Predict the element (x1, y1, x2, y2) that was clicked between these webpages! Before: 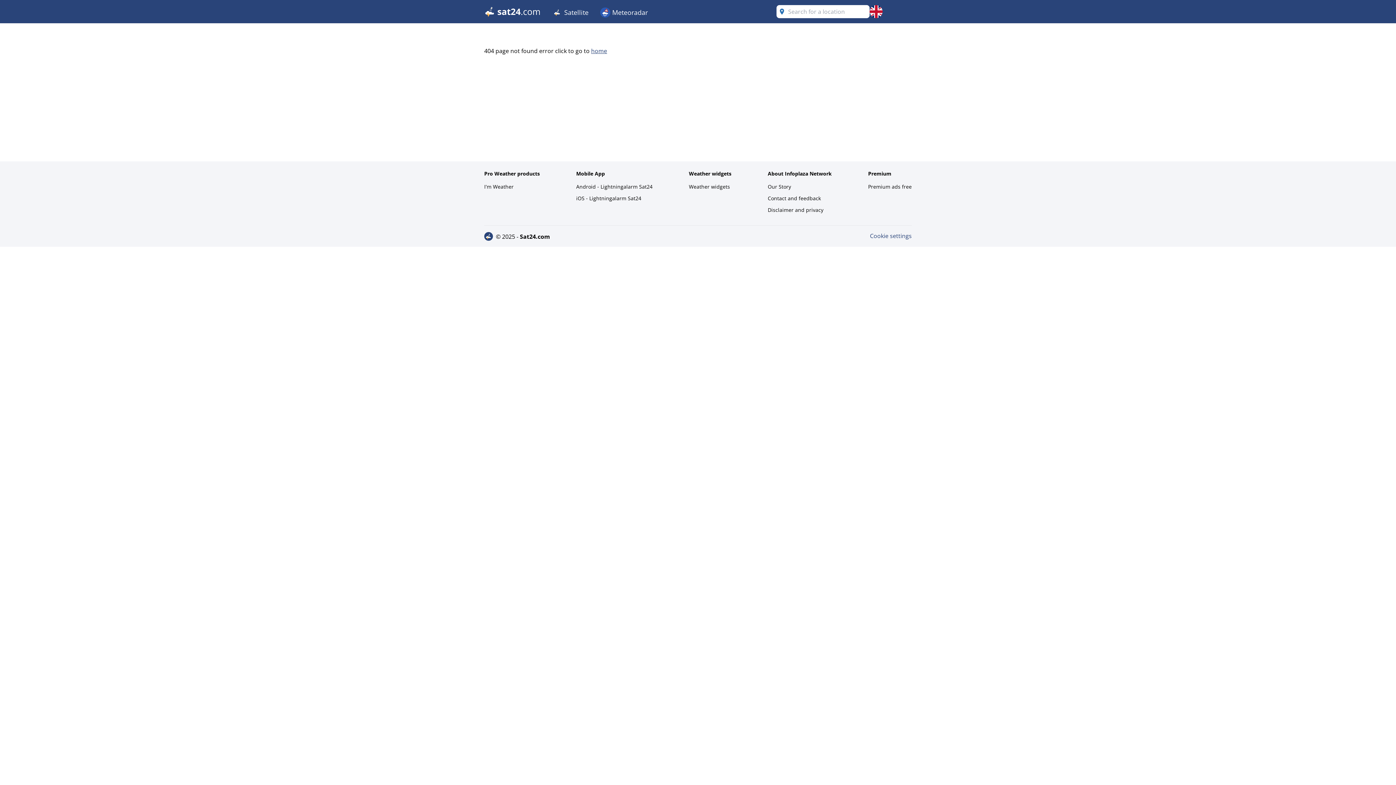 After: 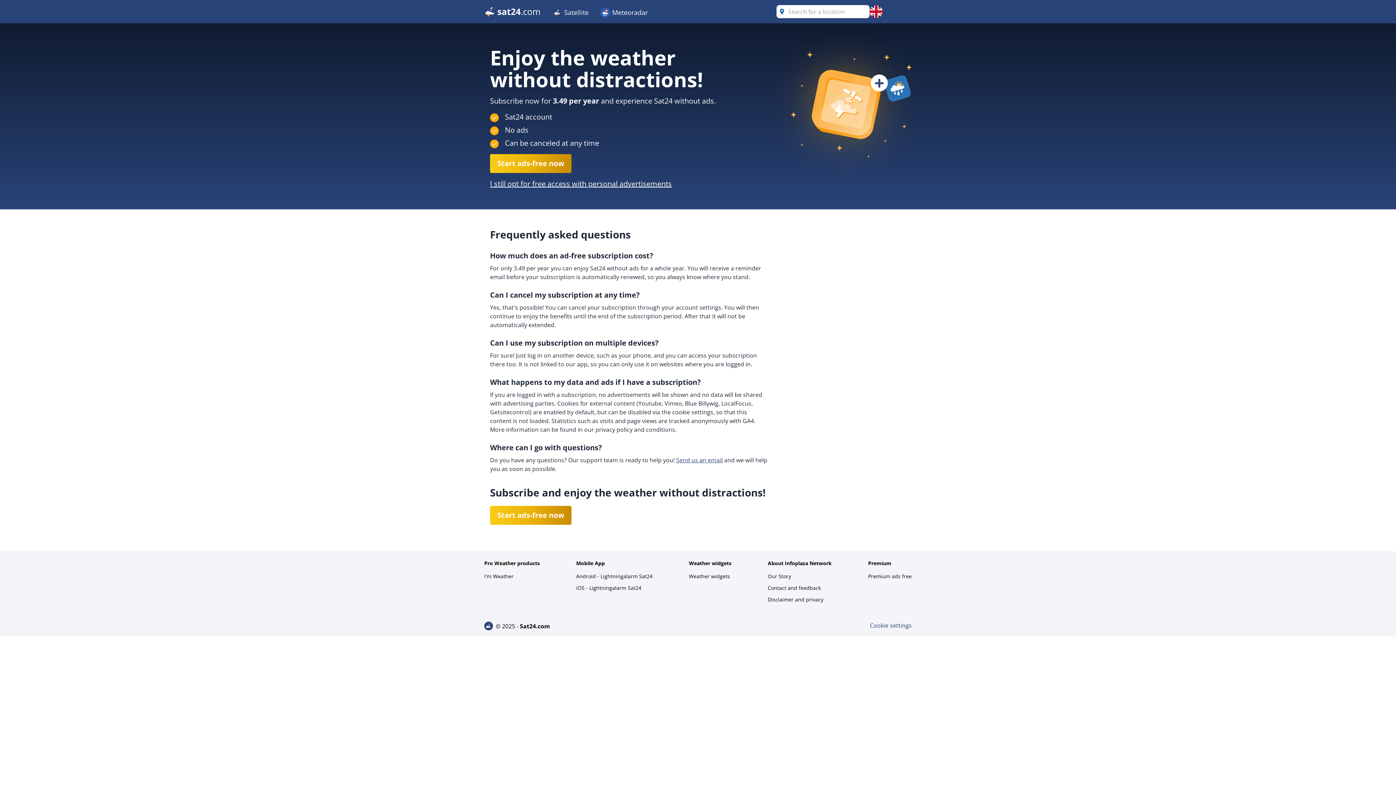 Action: bbox: (868, 181, 912, 192) label: Premium ads free